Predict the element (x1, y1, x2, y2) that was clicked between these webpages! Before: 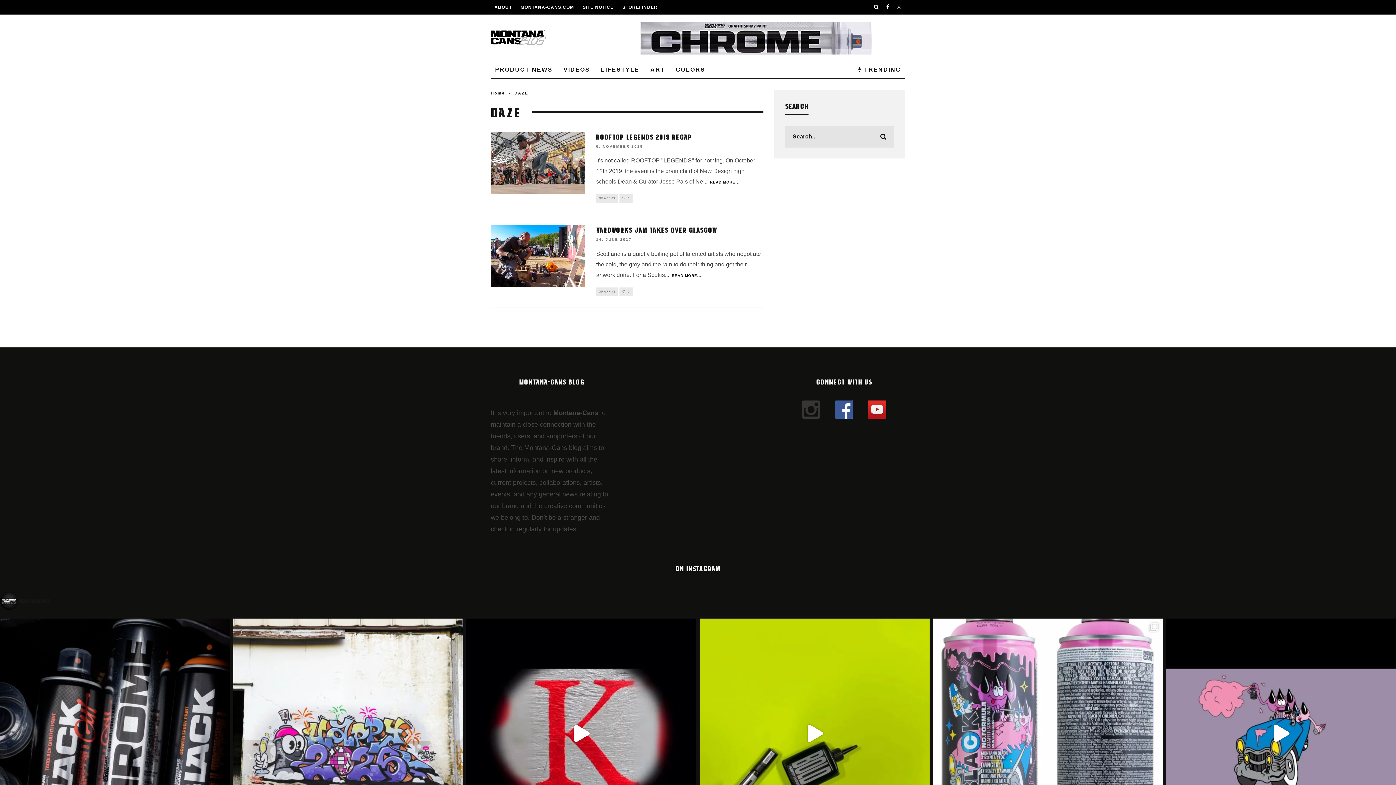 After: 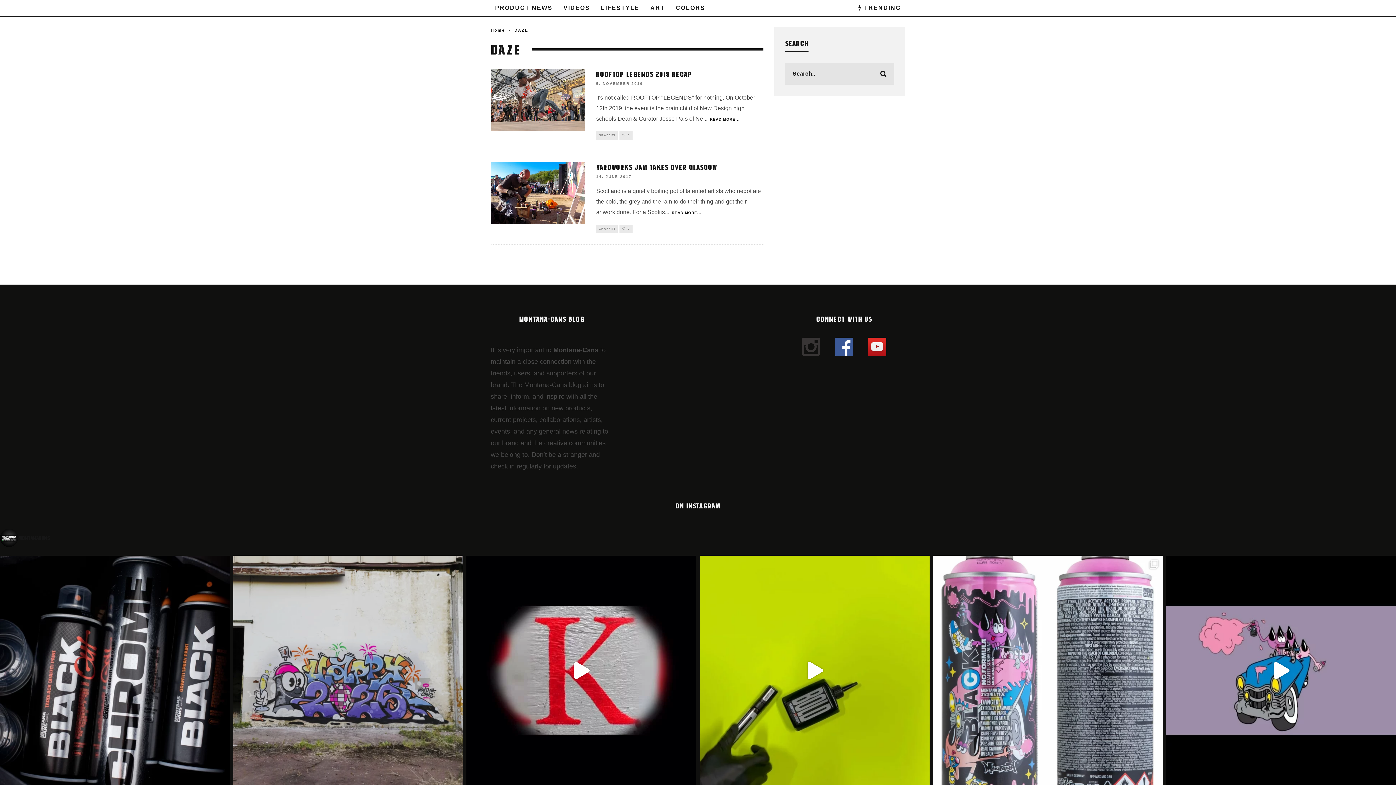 Action: label: Happy New Year! The Montana Cans team would like t bbox: (233, 618, 463, 848)